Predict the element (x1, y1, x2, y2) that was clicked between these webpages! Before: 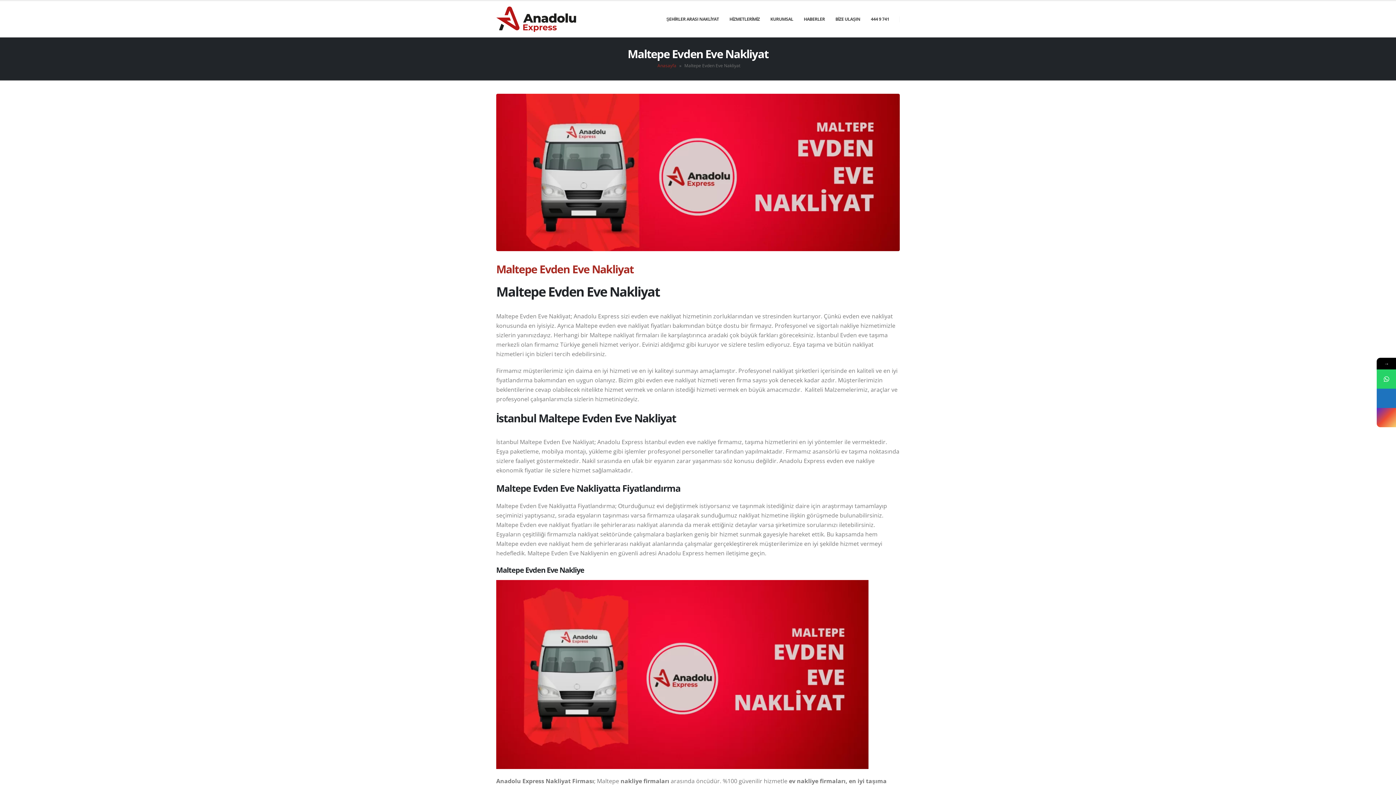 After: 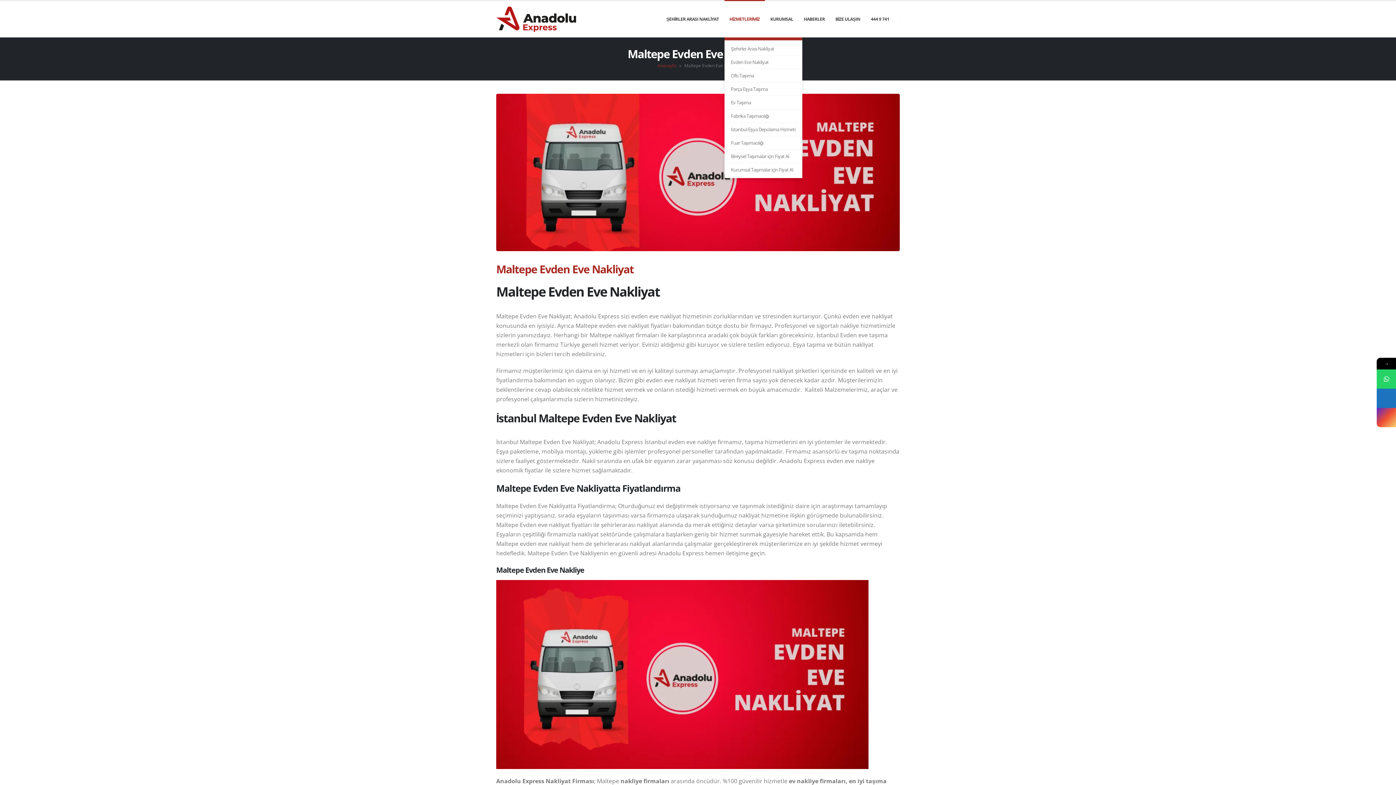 Action: bbox: (724, 1, 765, 37) label: HİZMETLERİMİZ